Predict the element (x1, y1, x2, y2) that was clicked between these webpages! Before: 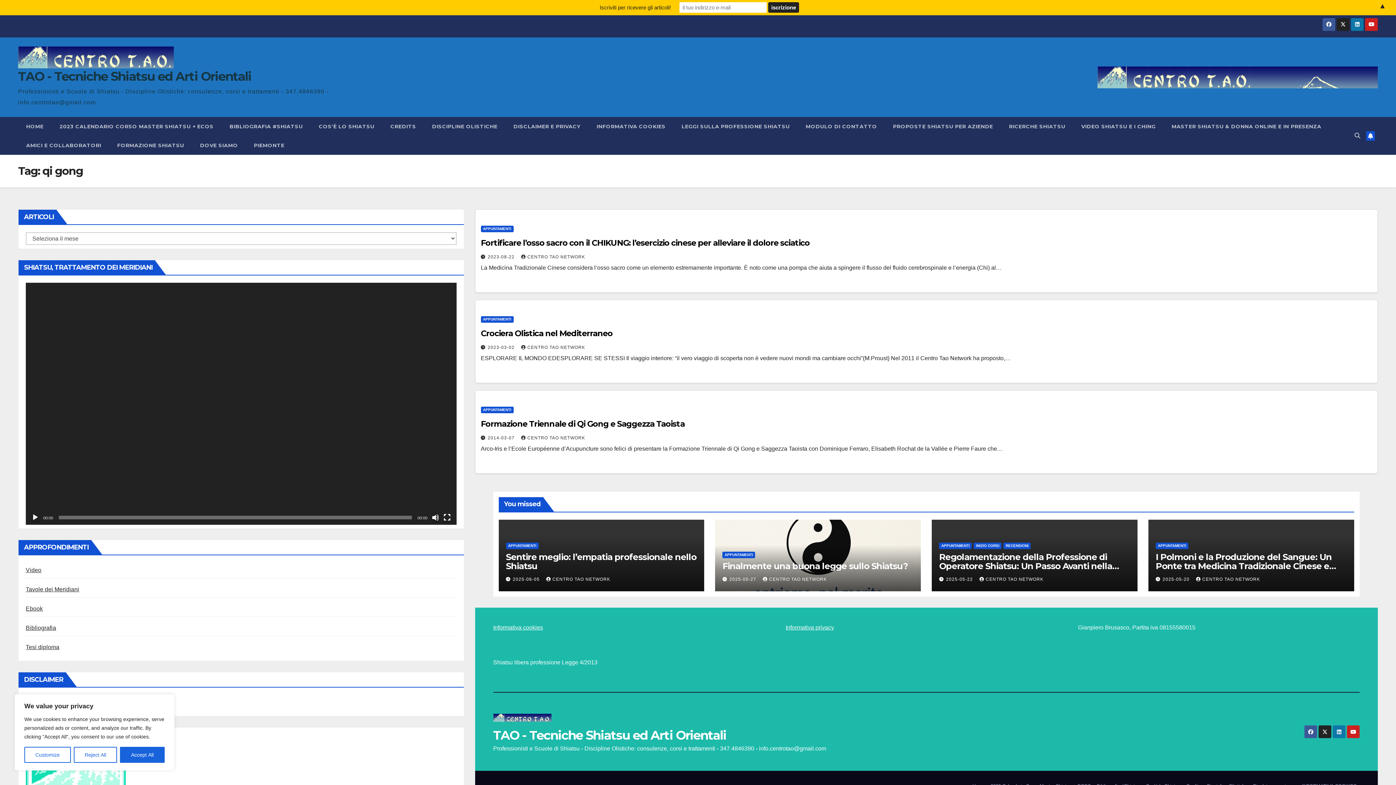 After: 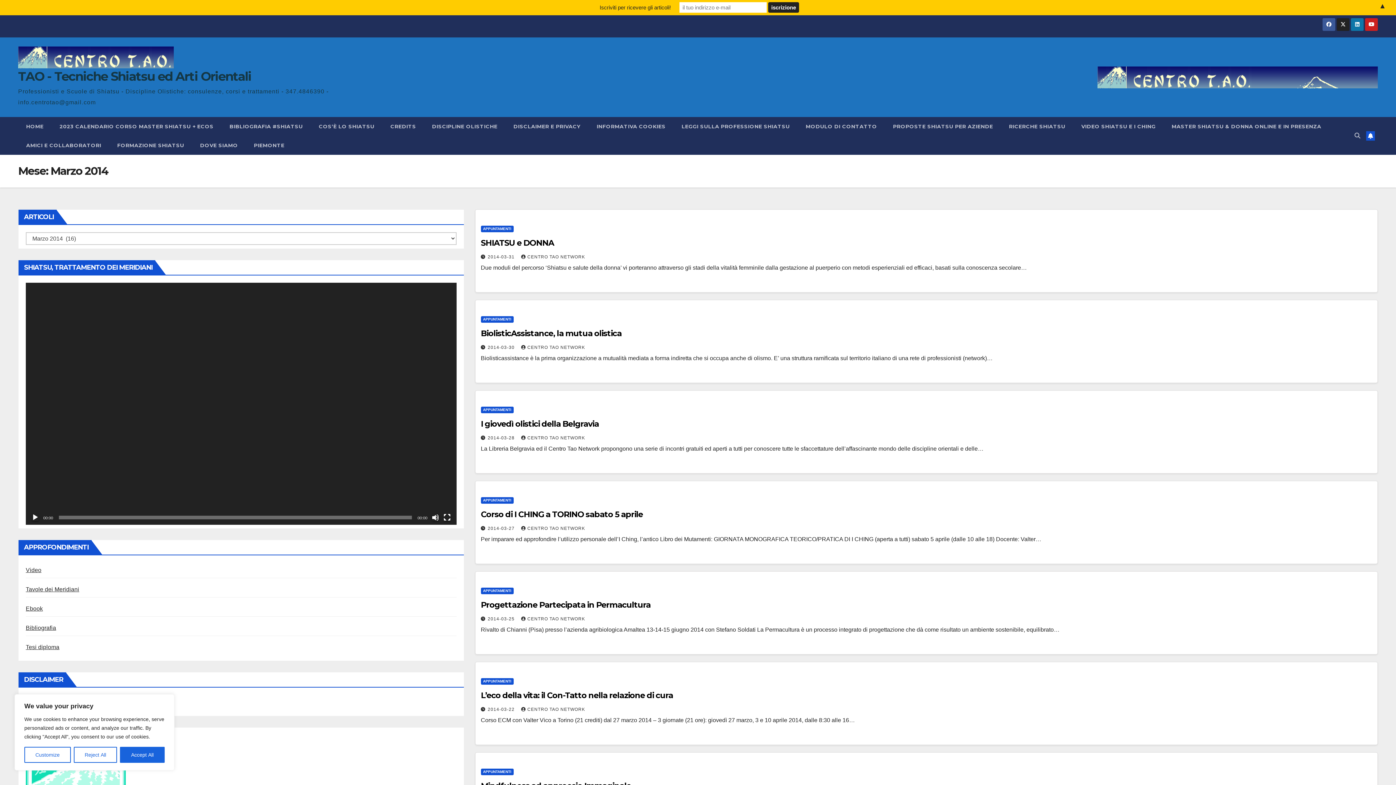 Action: bbox: (487, 435, 516, 440) label: 2014-03-07 